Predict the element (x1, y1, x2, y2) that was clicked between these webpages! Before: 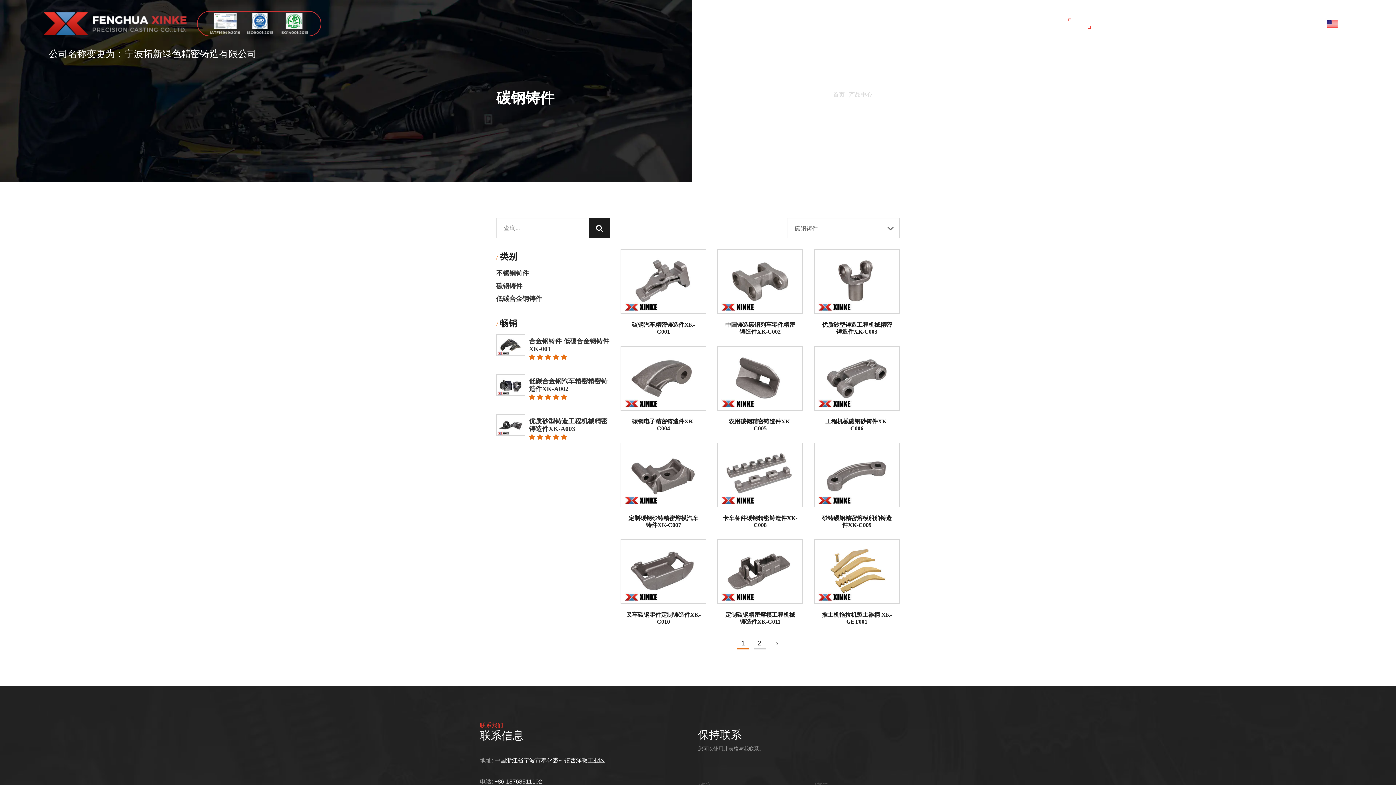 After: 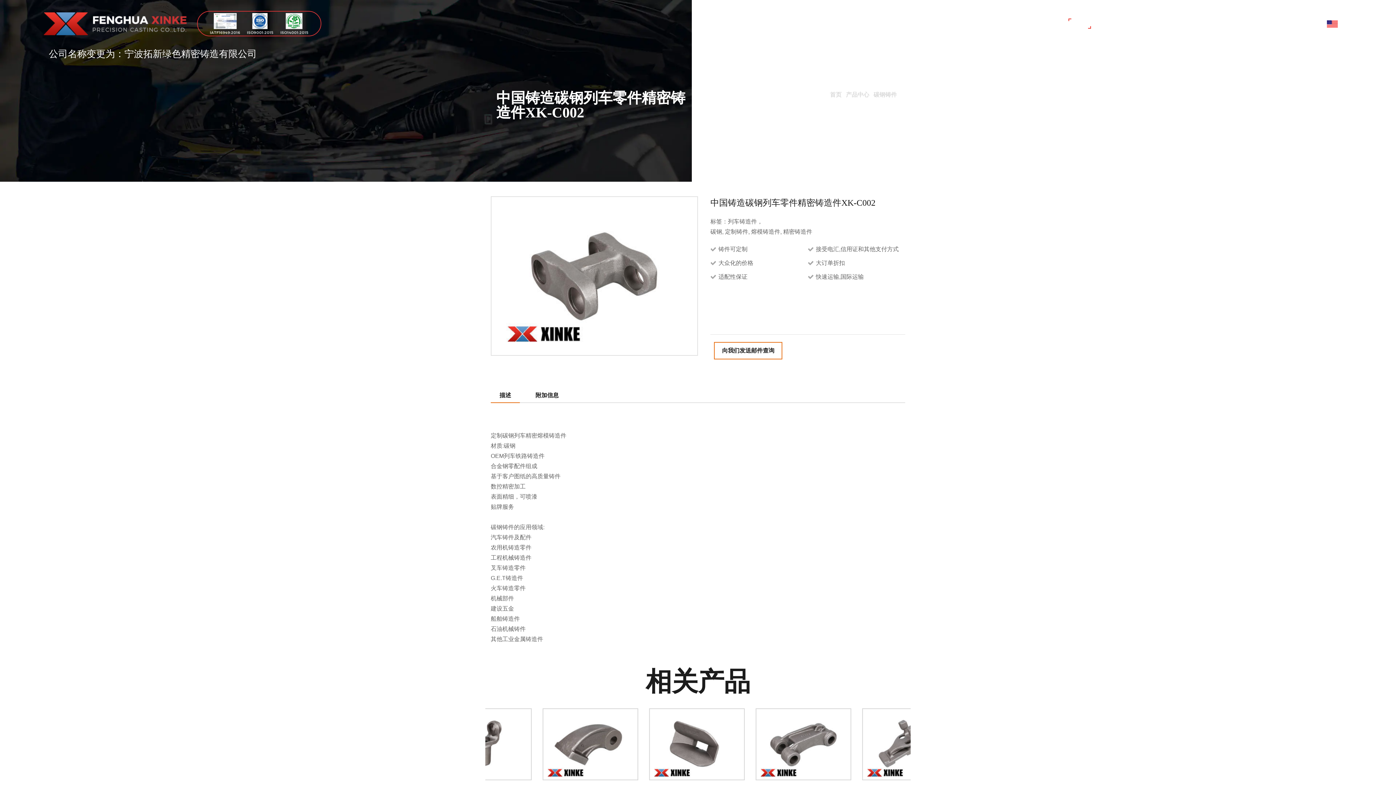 Action: bbox: (717, 249, 803, 335) label: 查看更多
中国铸造碳钢列车零件精密铸造件XK-C002